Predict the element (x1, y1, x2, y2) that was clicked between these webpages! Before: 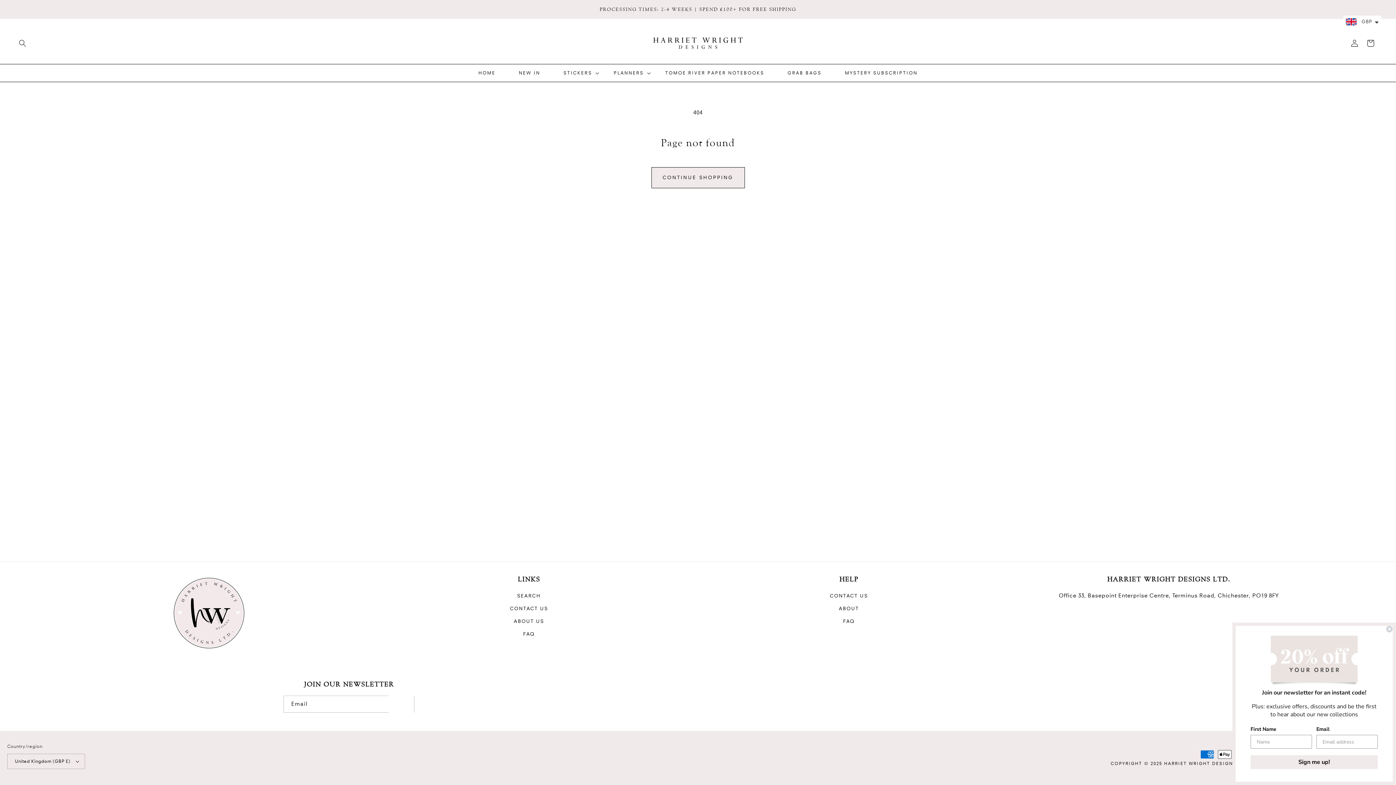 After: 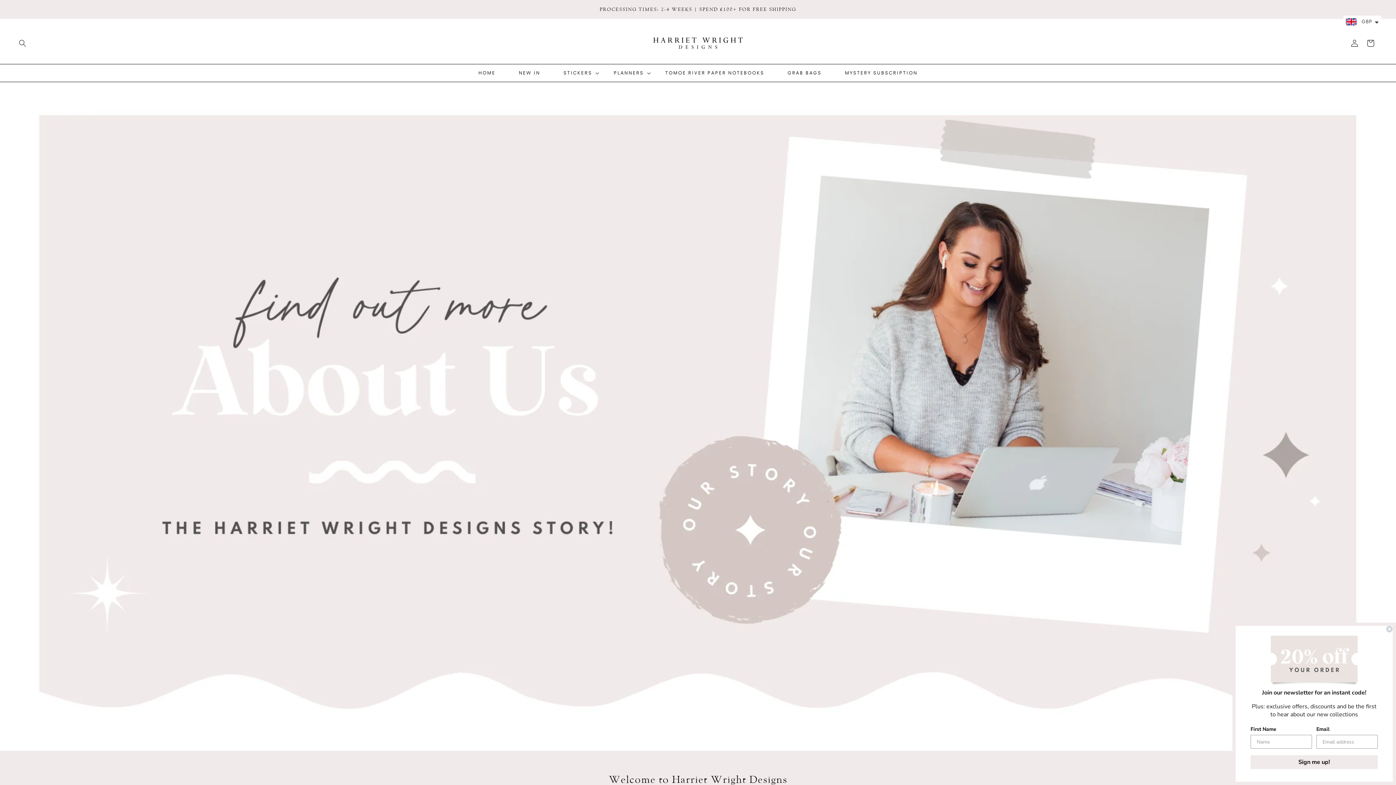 Action: bbox: (514, 615, 544, 628) label: ABOUT US